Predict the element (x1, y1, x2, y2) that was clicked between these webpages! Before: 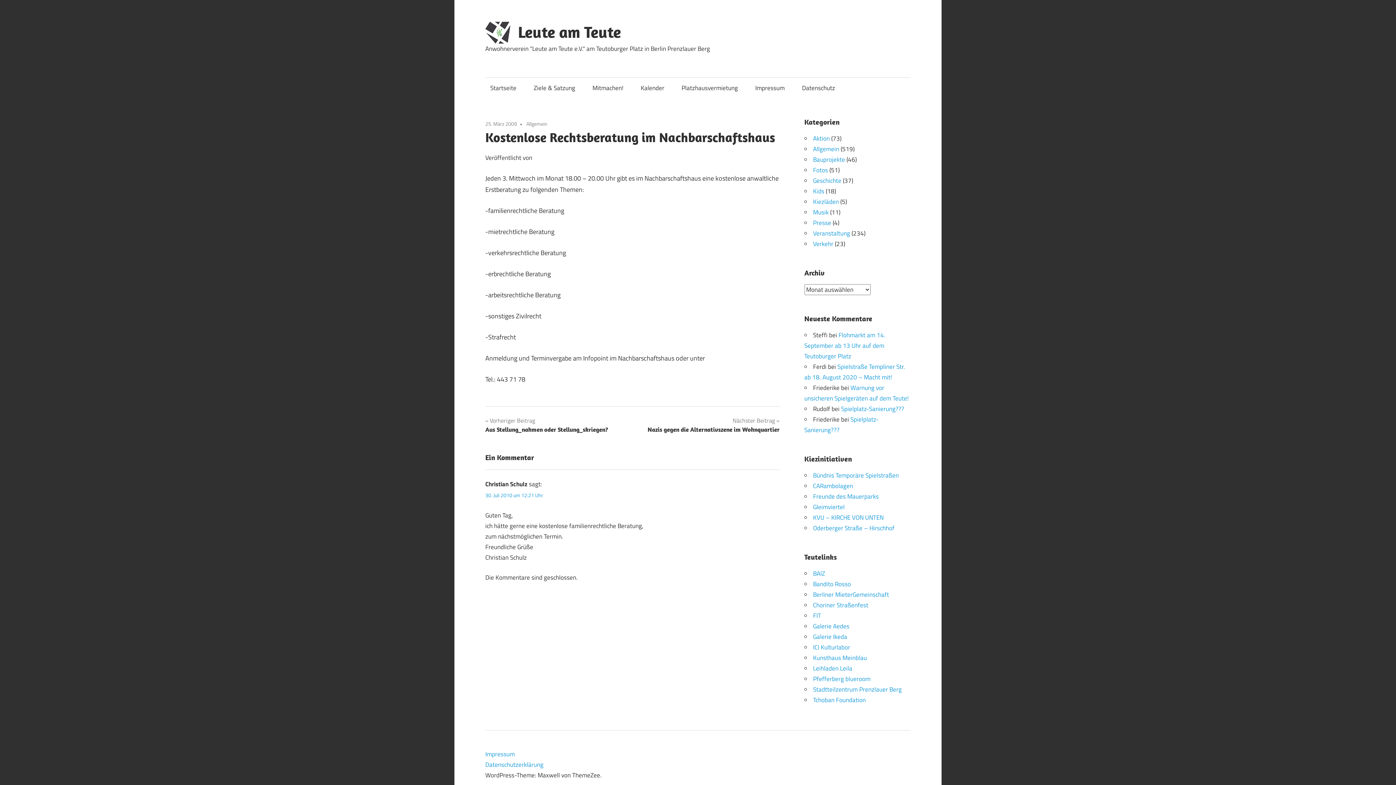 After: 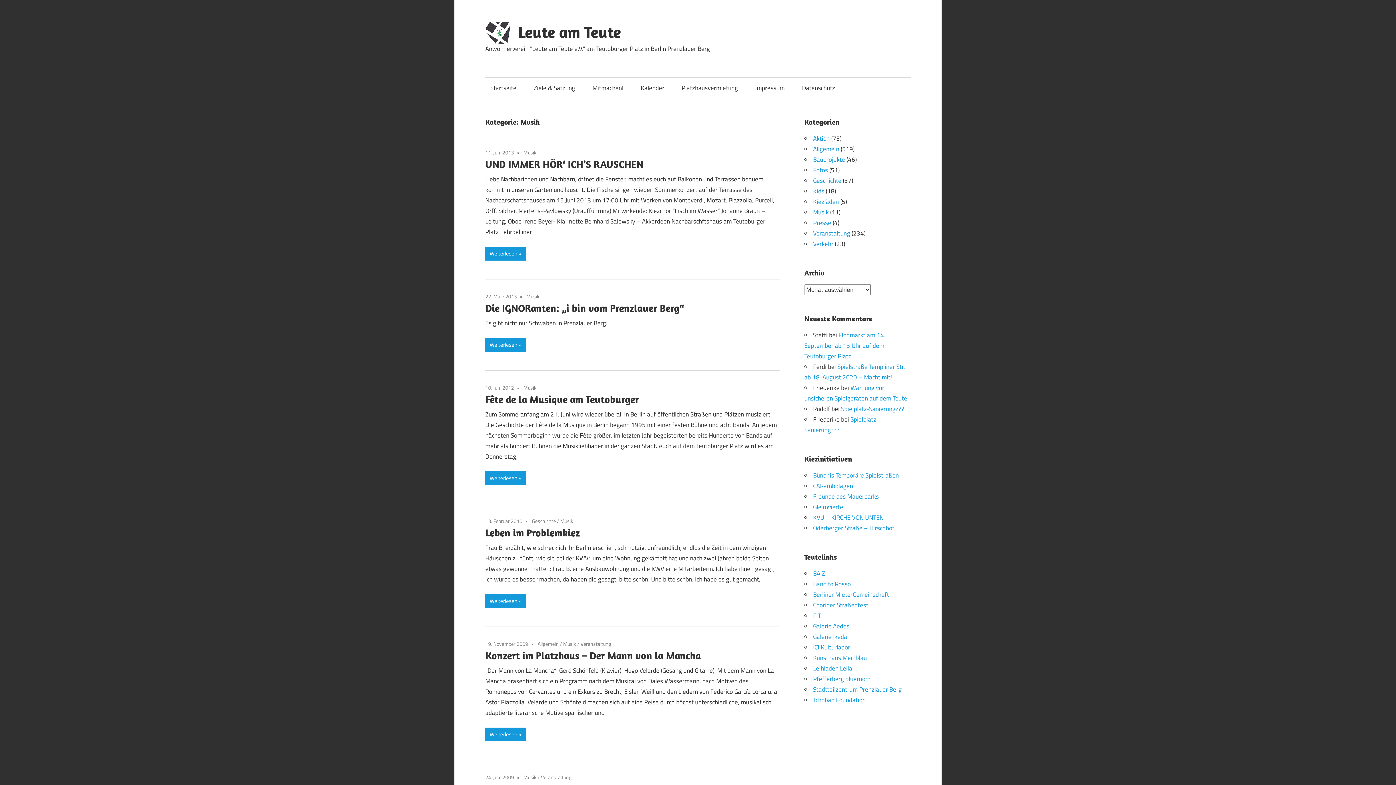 Action: bbox: (813, 207, 828, 216) label: Musik